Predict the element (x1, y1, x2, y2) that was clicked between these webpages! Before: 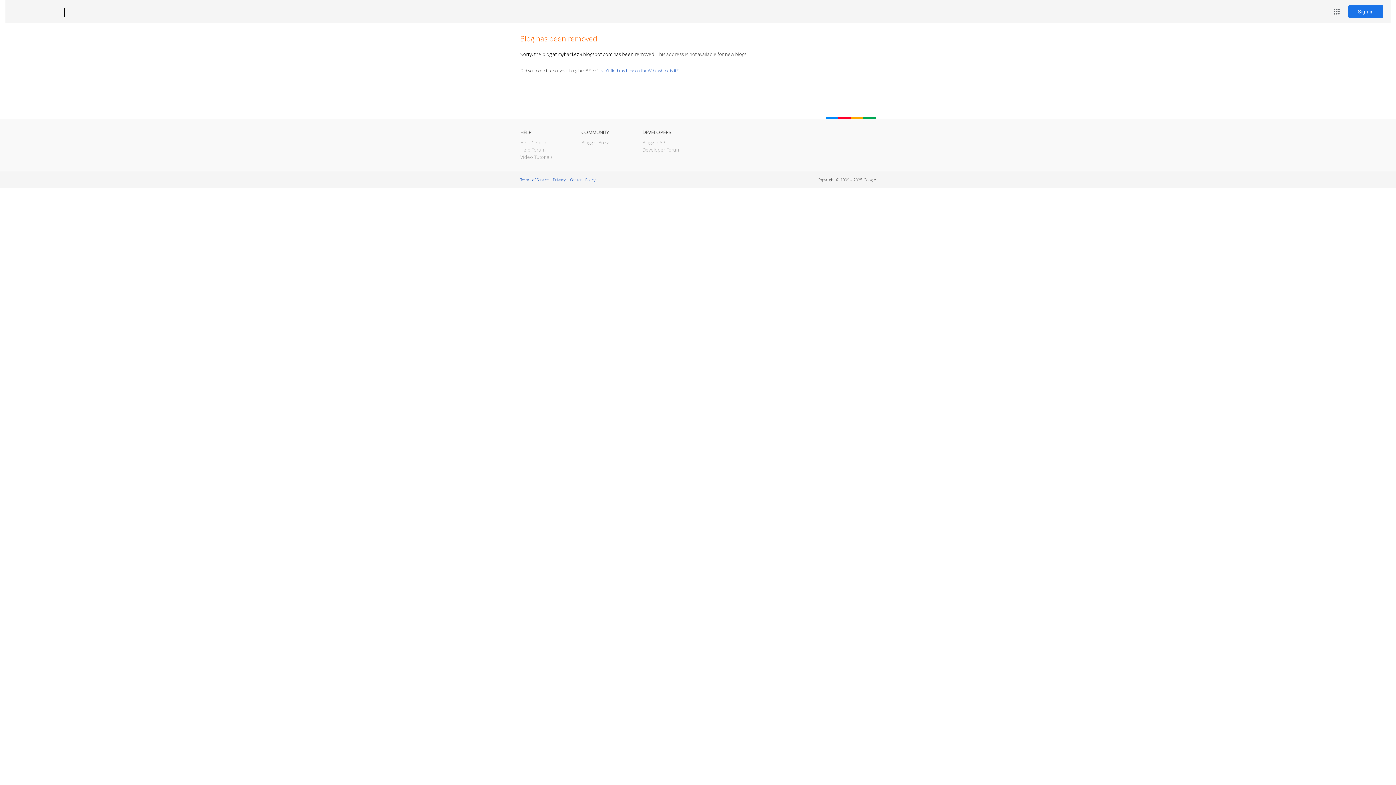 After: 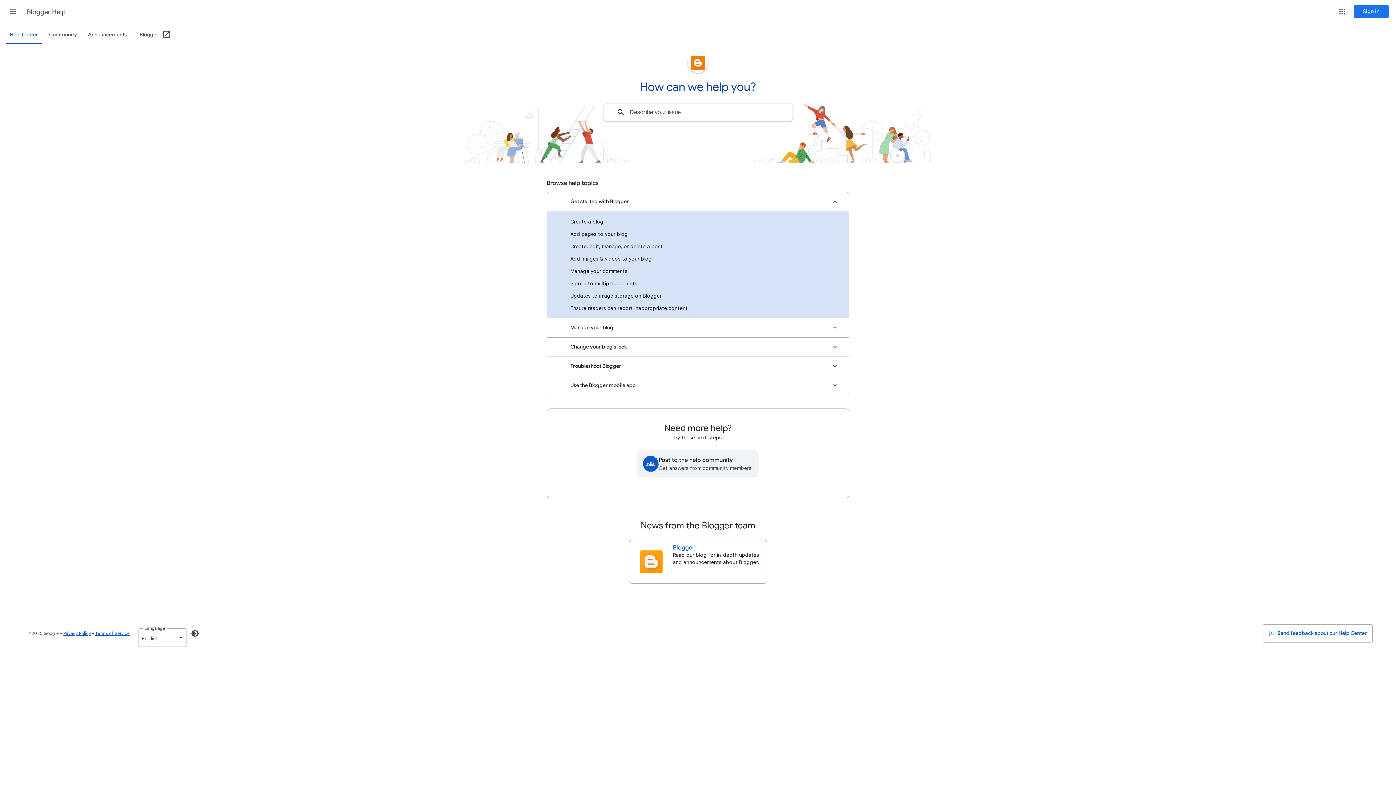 Action: bbox: (520, 139, 546, 145) label: Help Center